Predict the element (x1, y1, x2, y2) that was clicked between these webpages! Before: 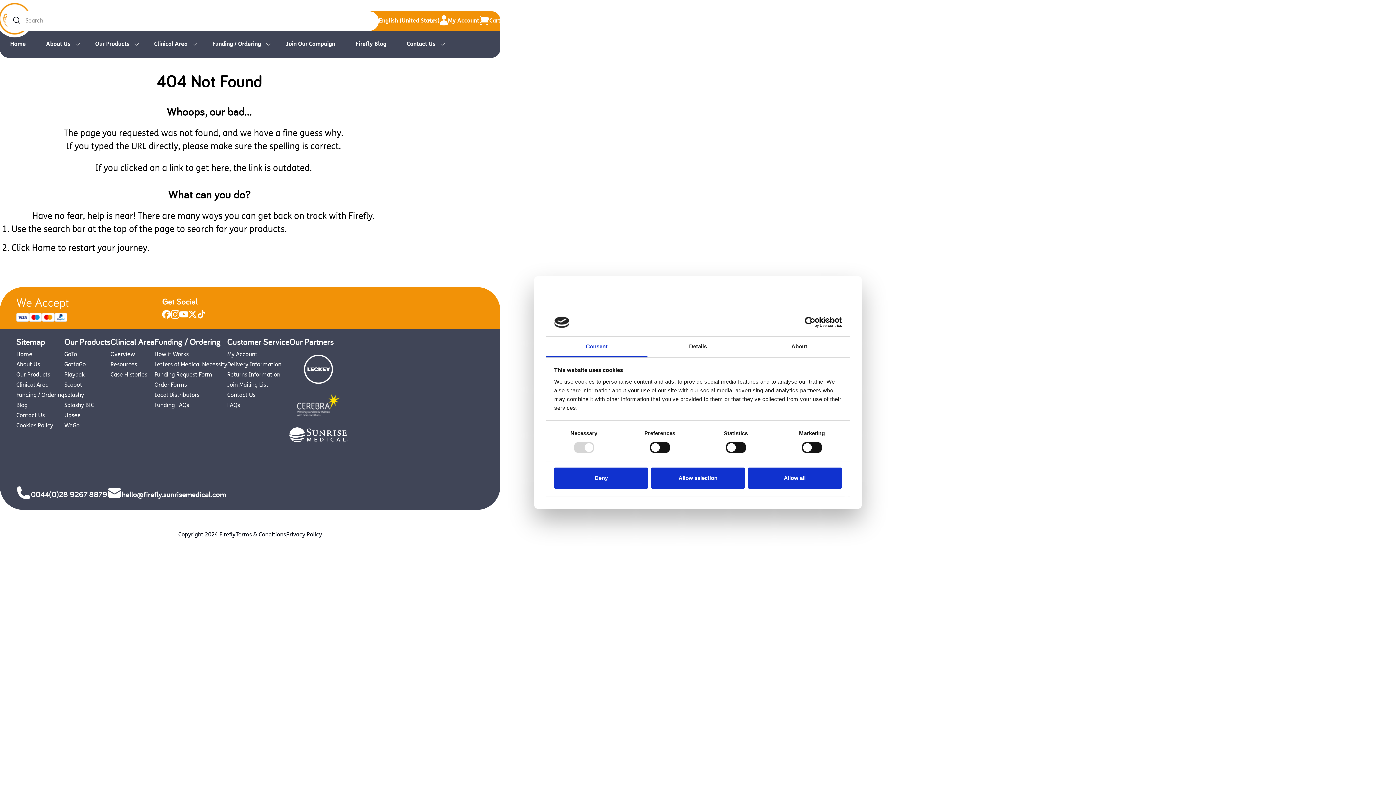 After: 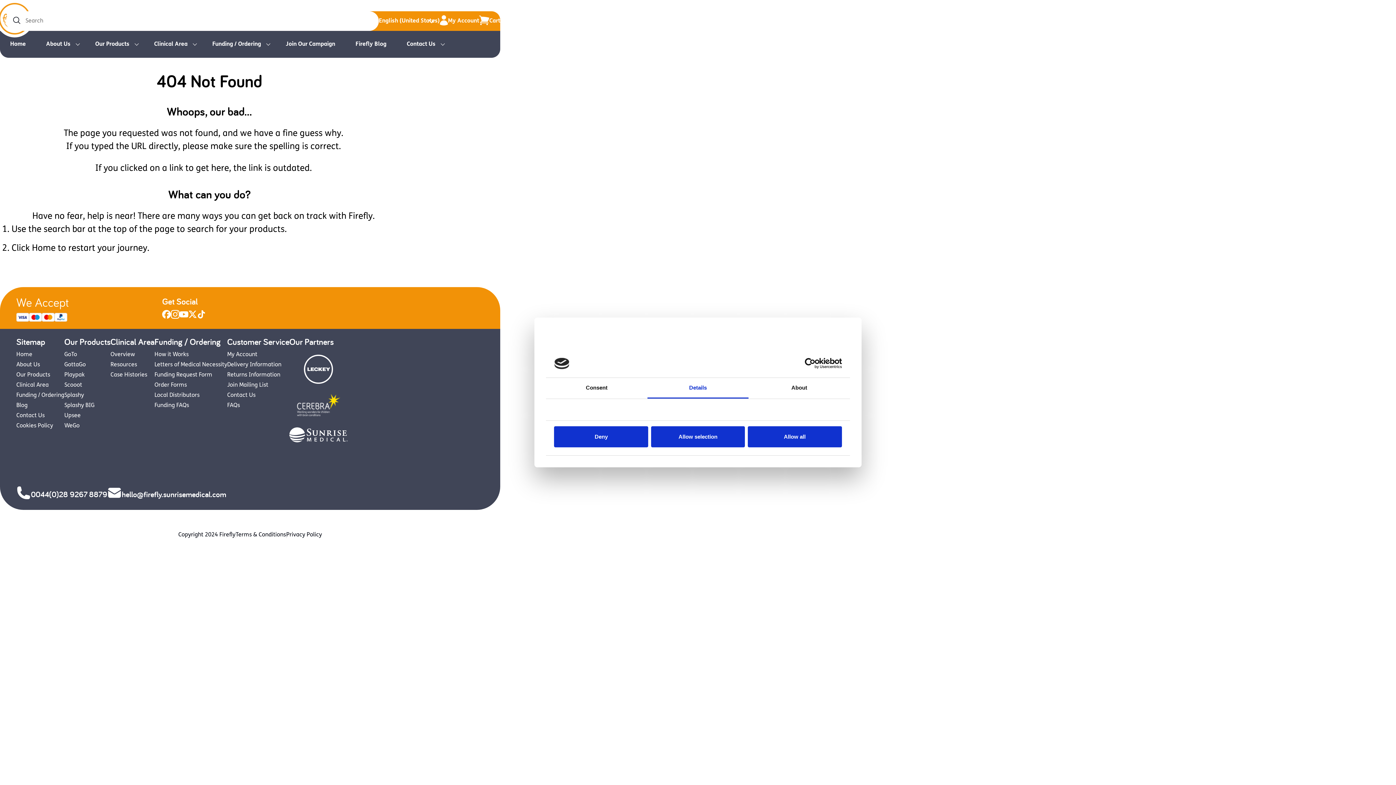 Action: bbox: (647, 336, 748, 357) label: Details